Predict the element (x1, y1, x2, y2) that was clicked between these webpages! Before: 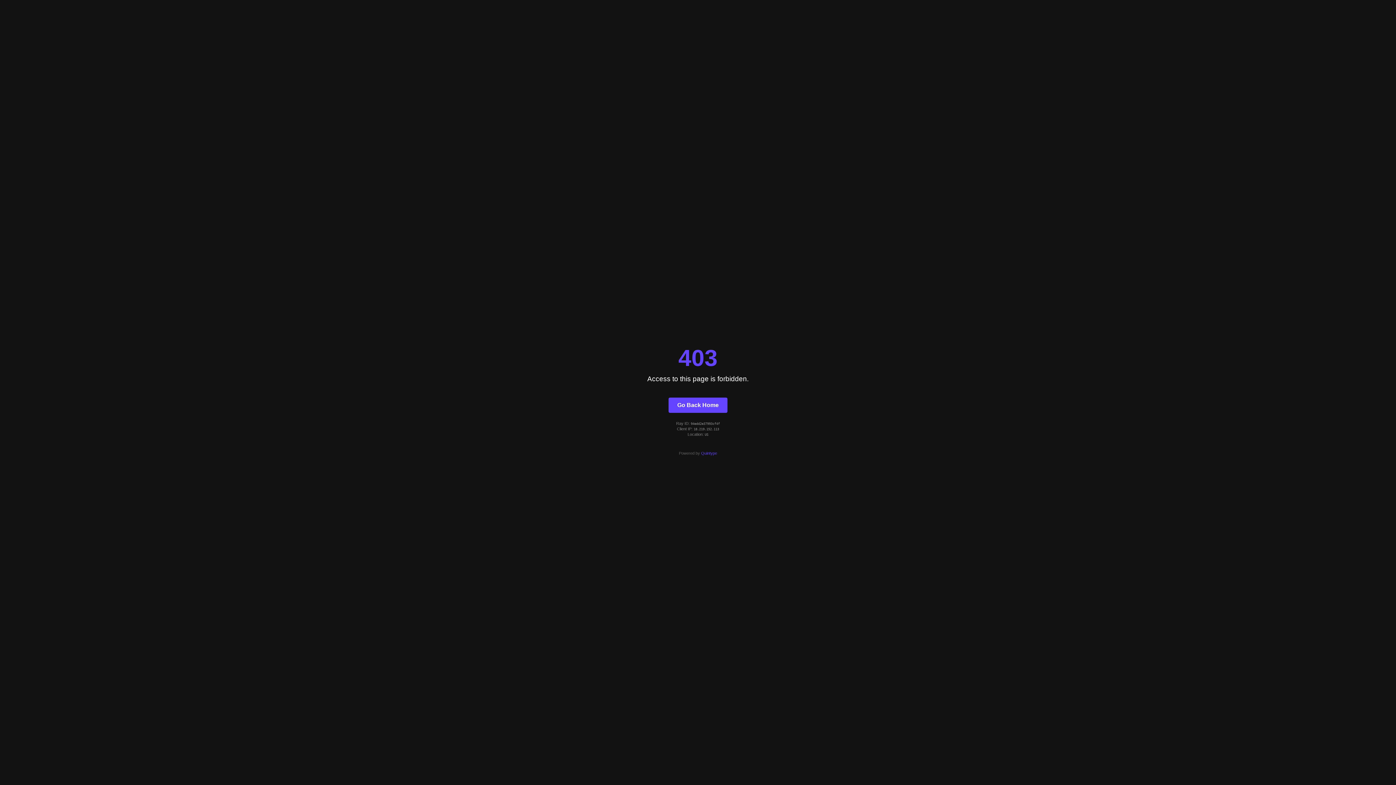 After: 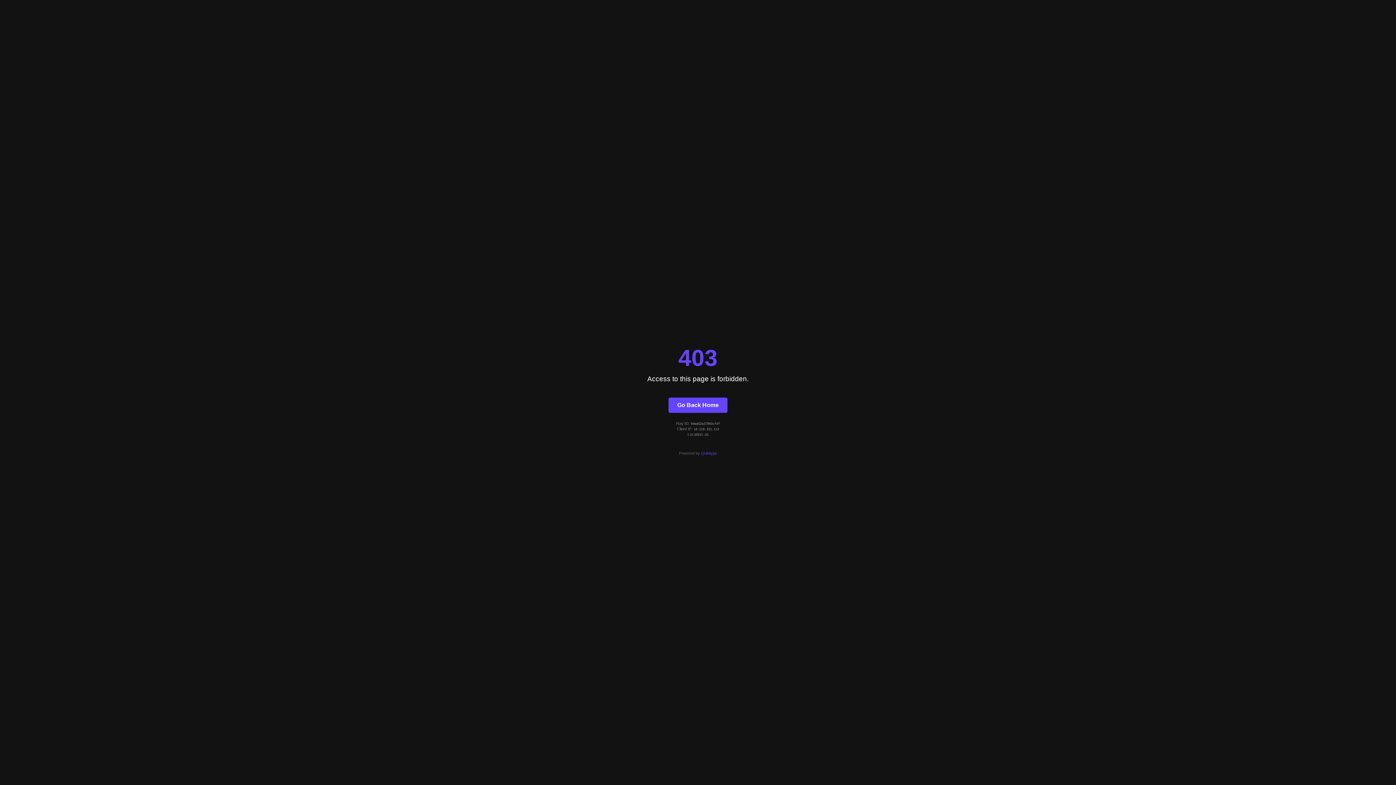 Action: label: Quintype bbox: (701, 451, 717, 455)